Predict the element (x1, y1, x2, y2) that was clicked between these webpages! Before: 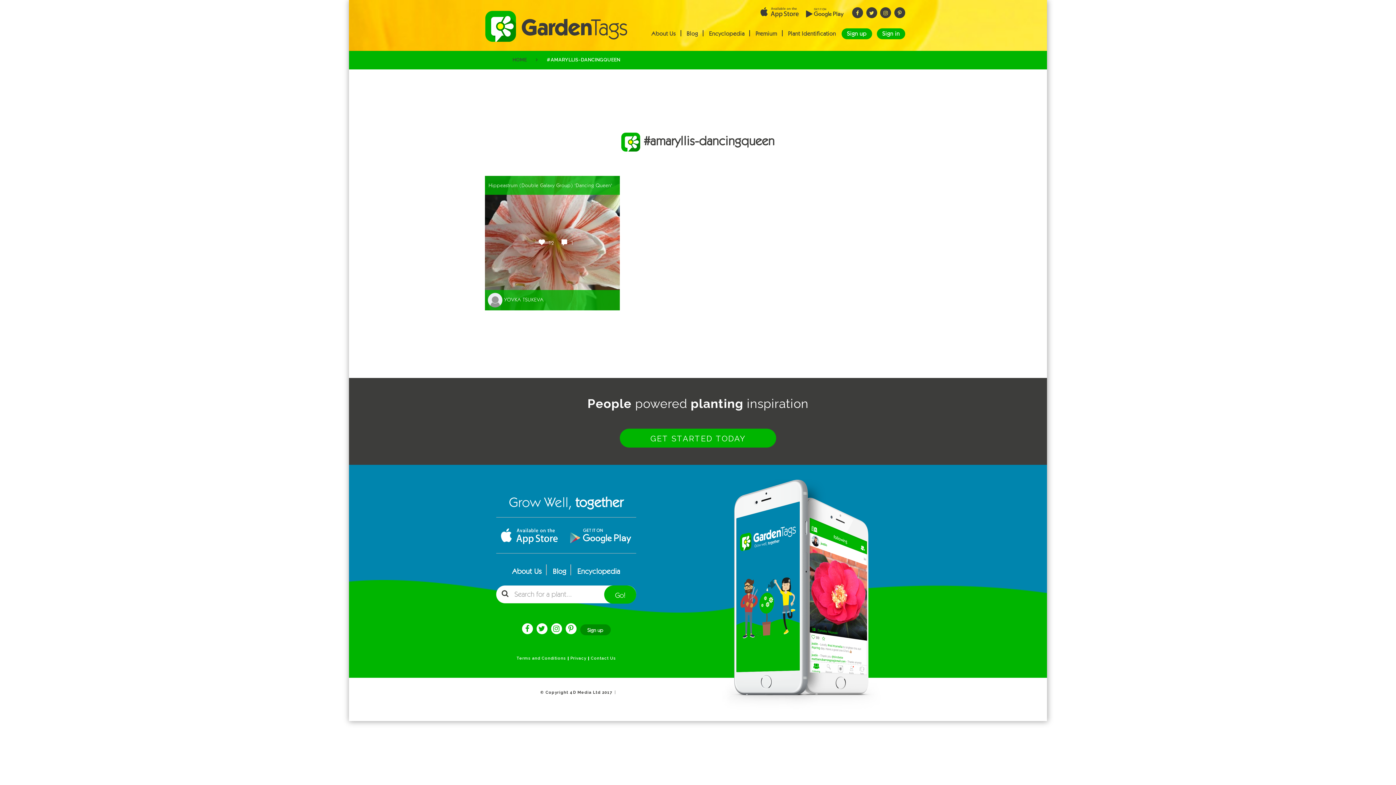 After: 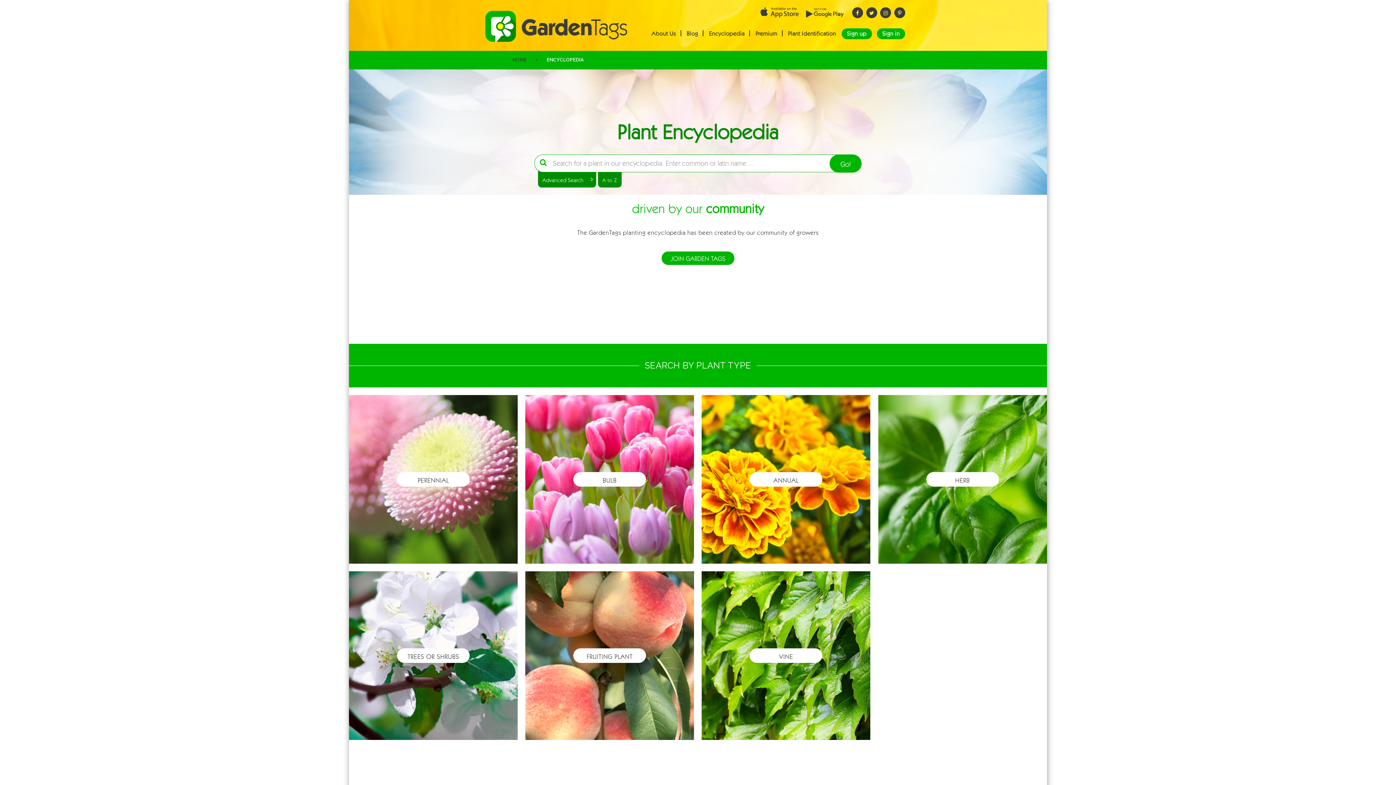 Action: bbox: (577, 567, 620, 575) label: Encyclopedia